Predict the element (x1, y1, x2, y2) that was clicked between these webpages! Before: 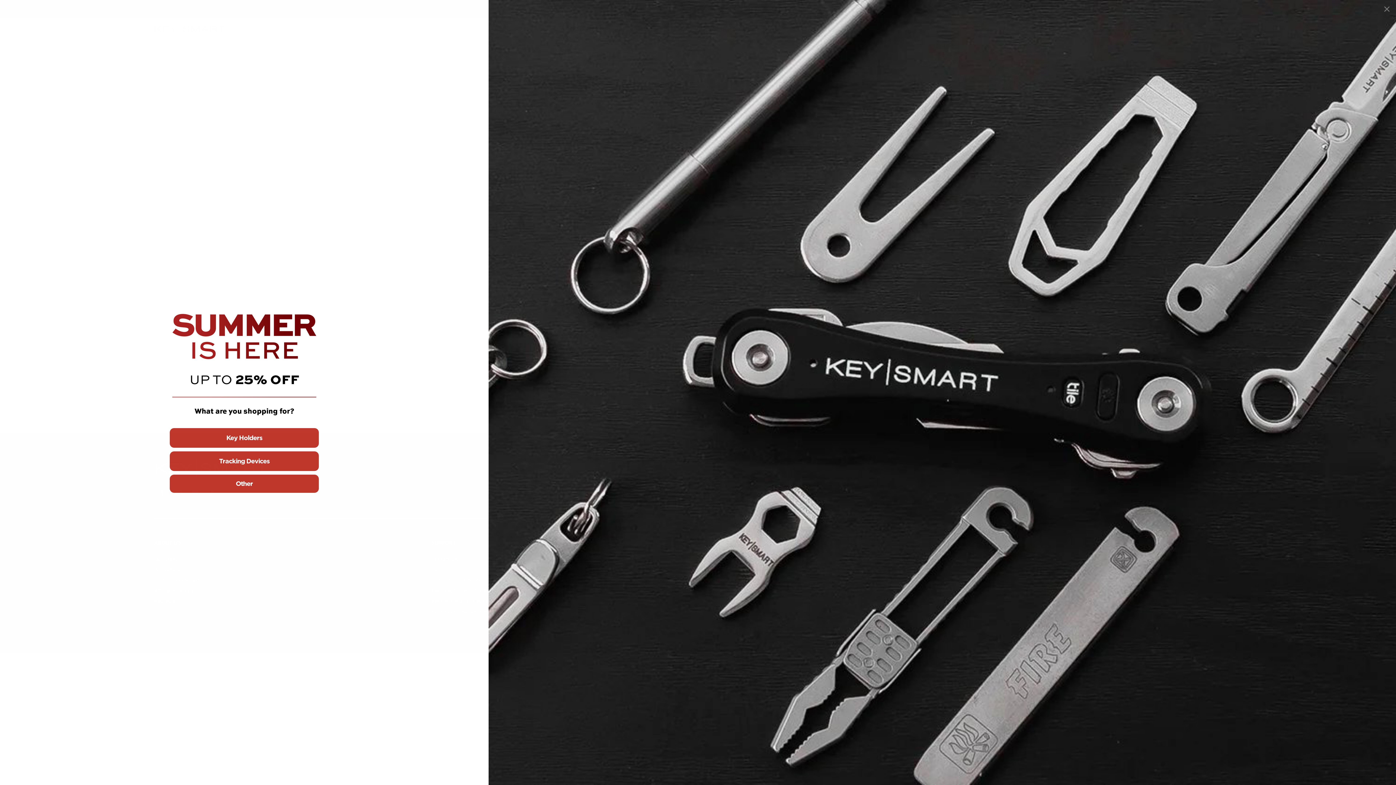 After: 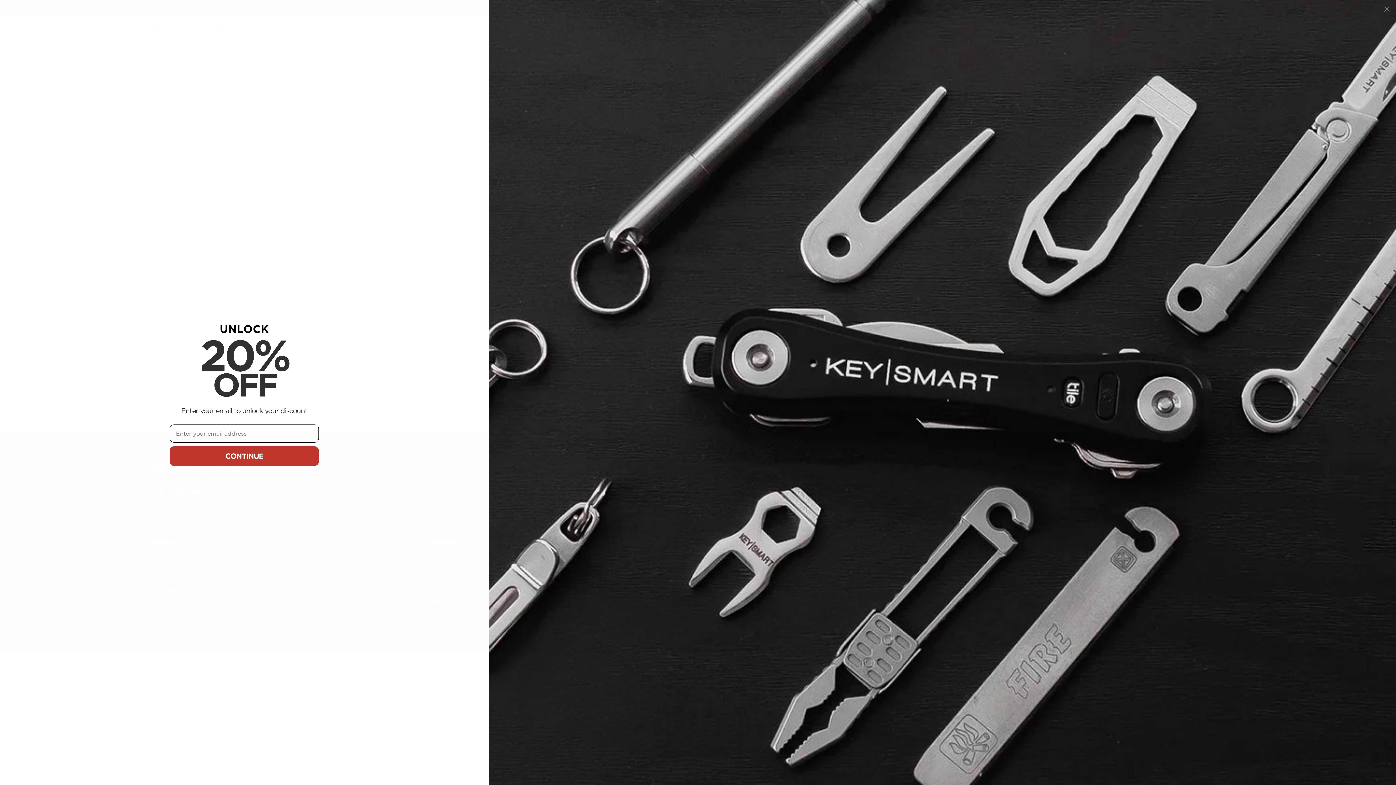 Action: bbox: (169, 428, 318, 448) label: Key Holders